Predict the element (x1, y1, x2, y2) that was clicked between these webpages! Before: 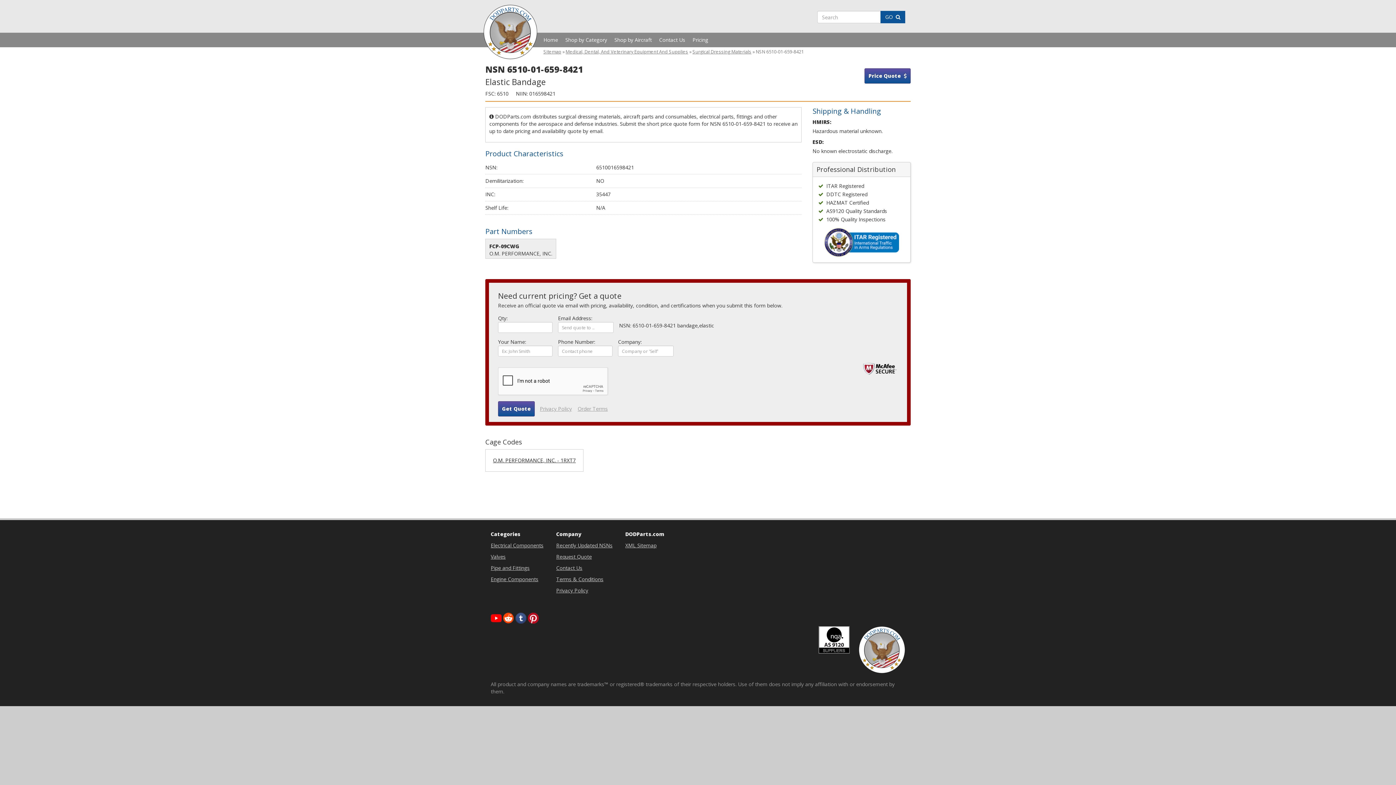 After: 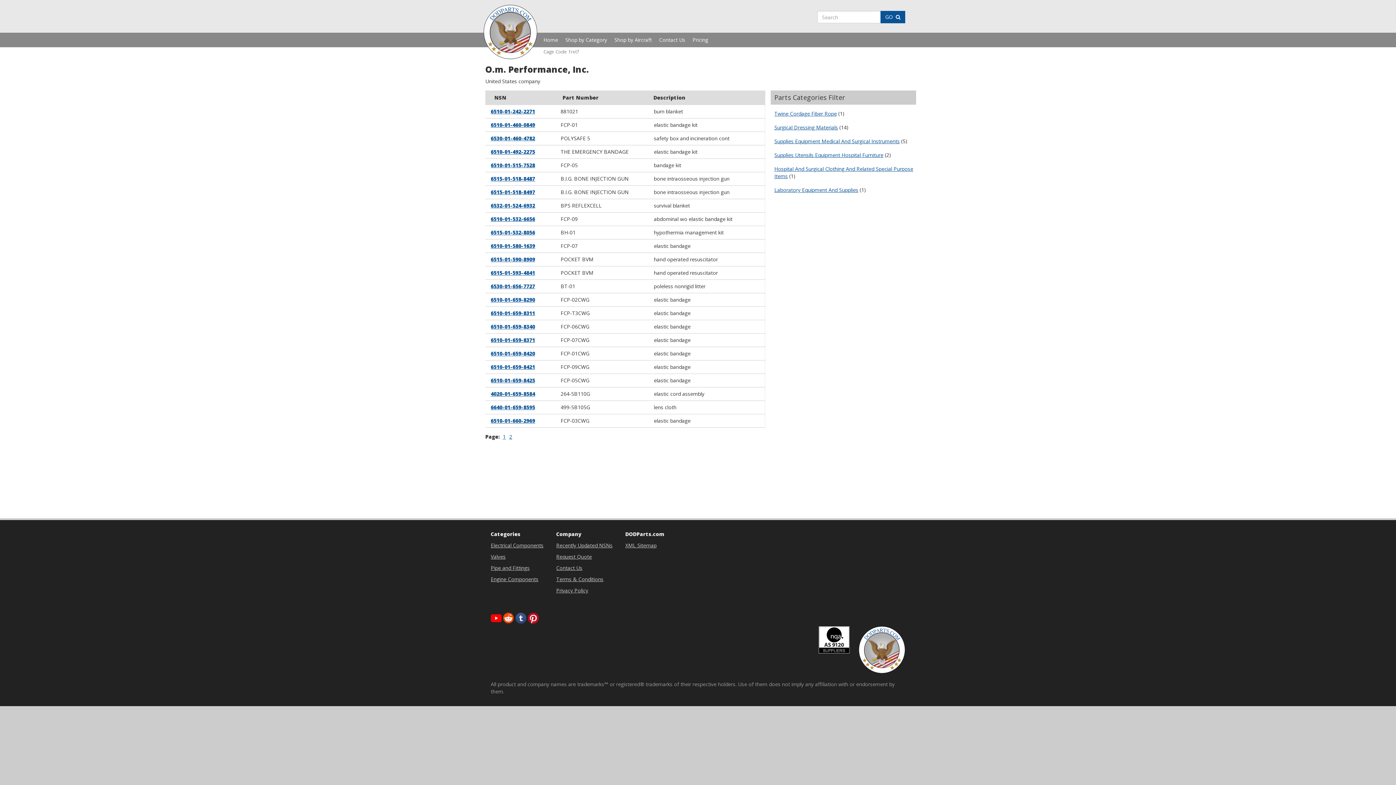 Action: label: O.M. PERFORMANCE, INC. - 1RXT7 bbox: (493, 457, 576, 464)